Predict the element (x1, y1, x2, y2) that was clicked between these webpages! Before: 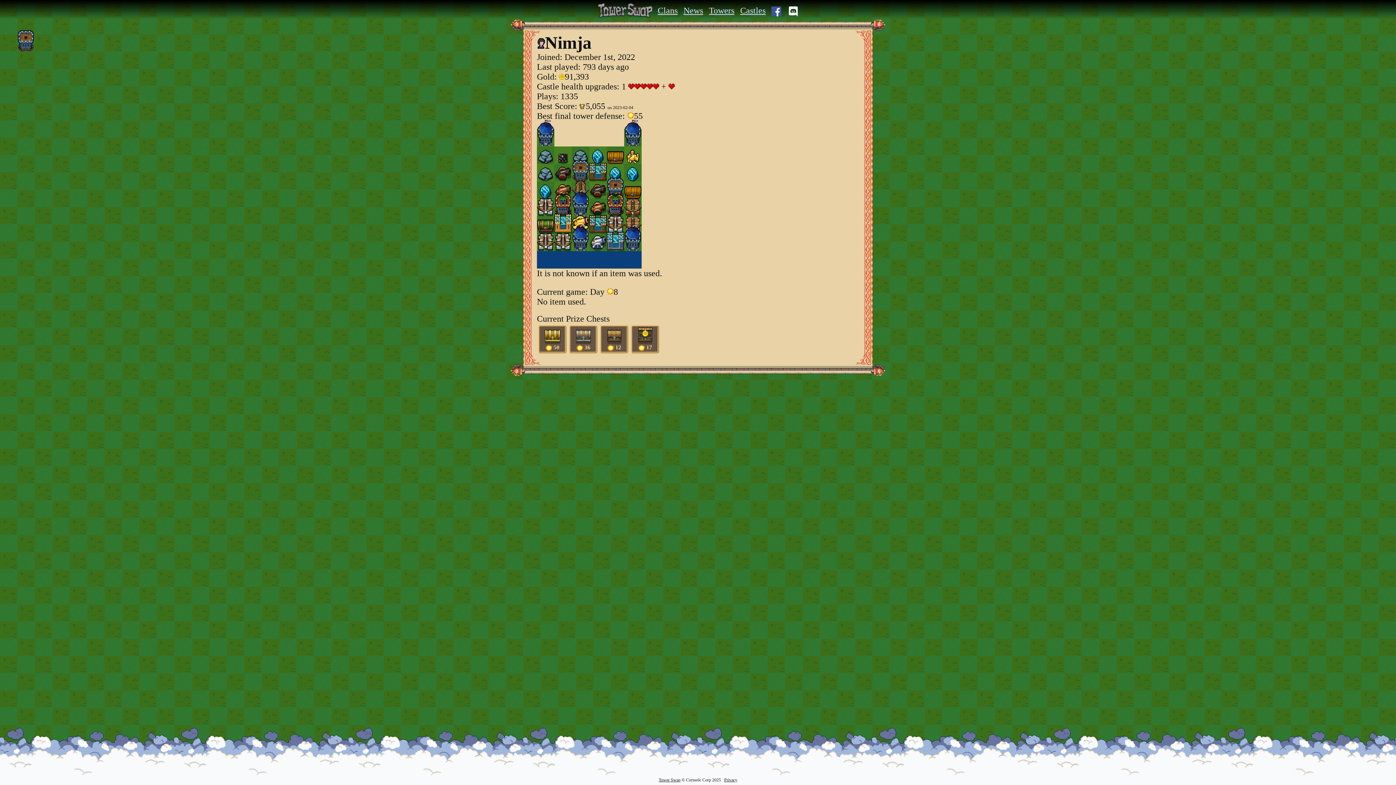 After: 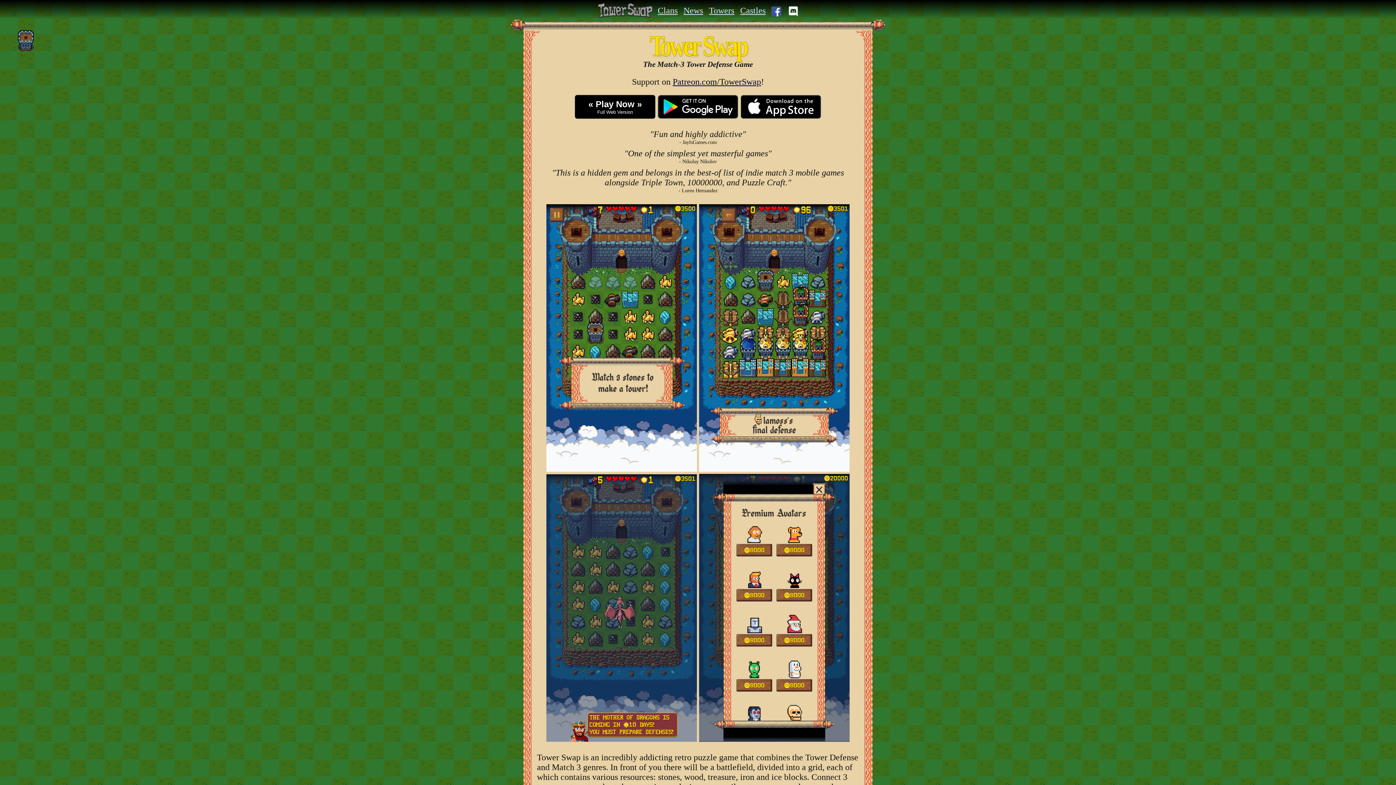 Action: bbox: (658, 777, 680, 782) label: Tower Swap